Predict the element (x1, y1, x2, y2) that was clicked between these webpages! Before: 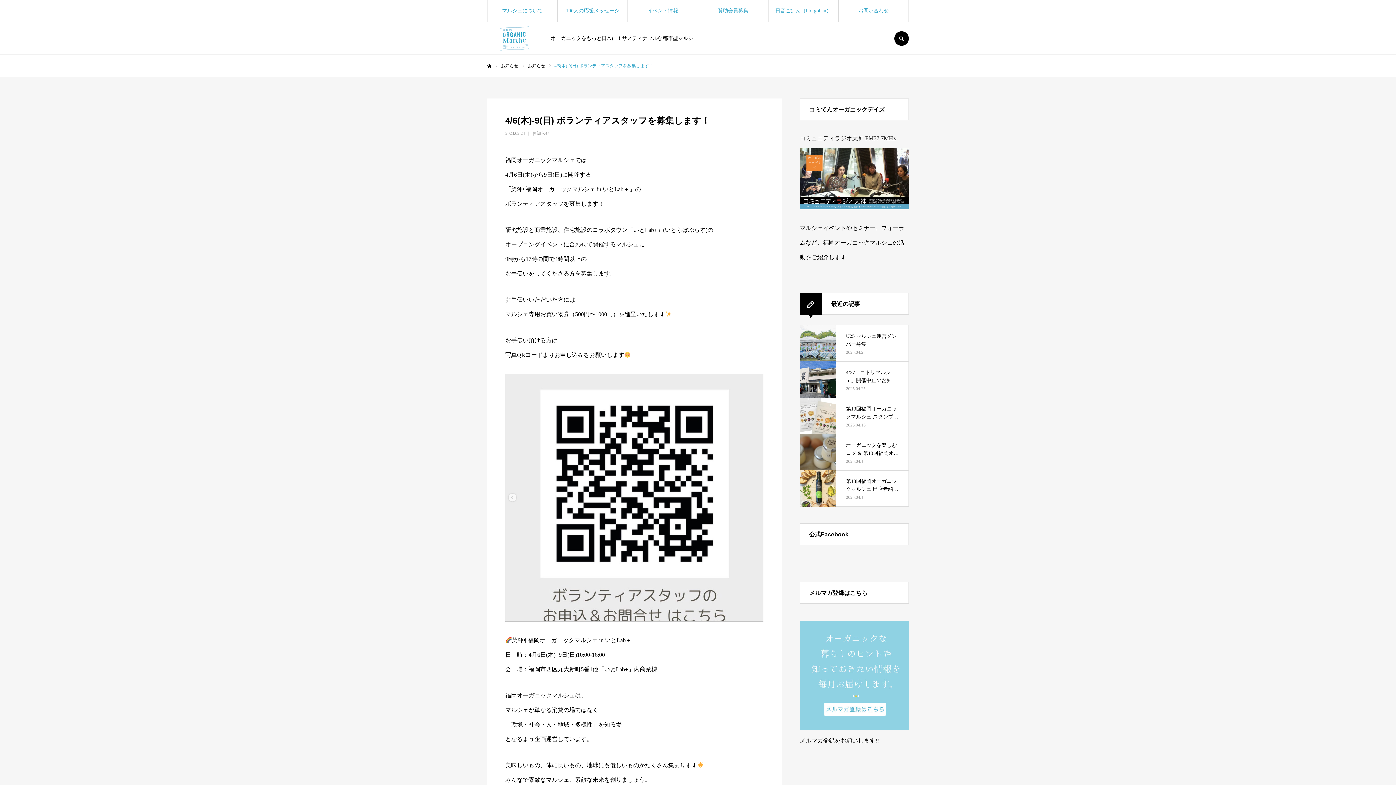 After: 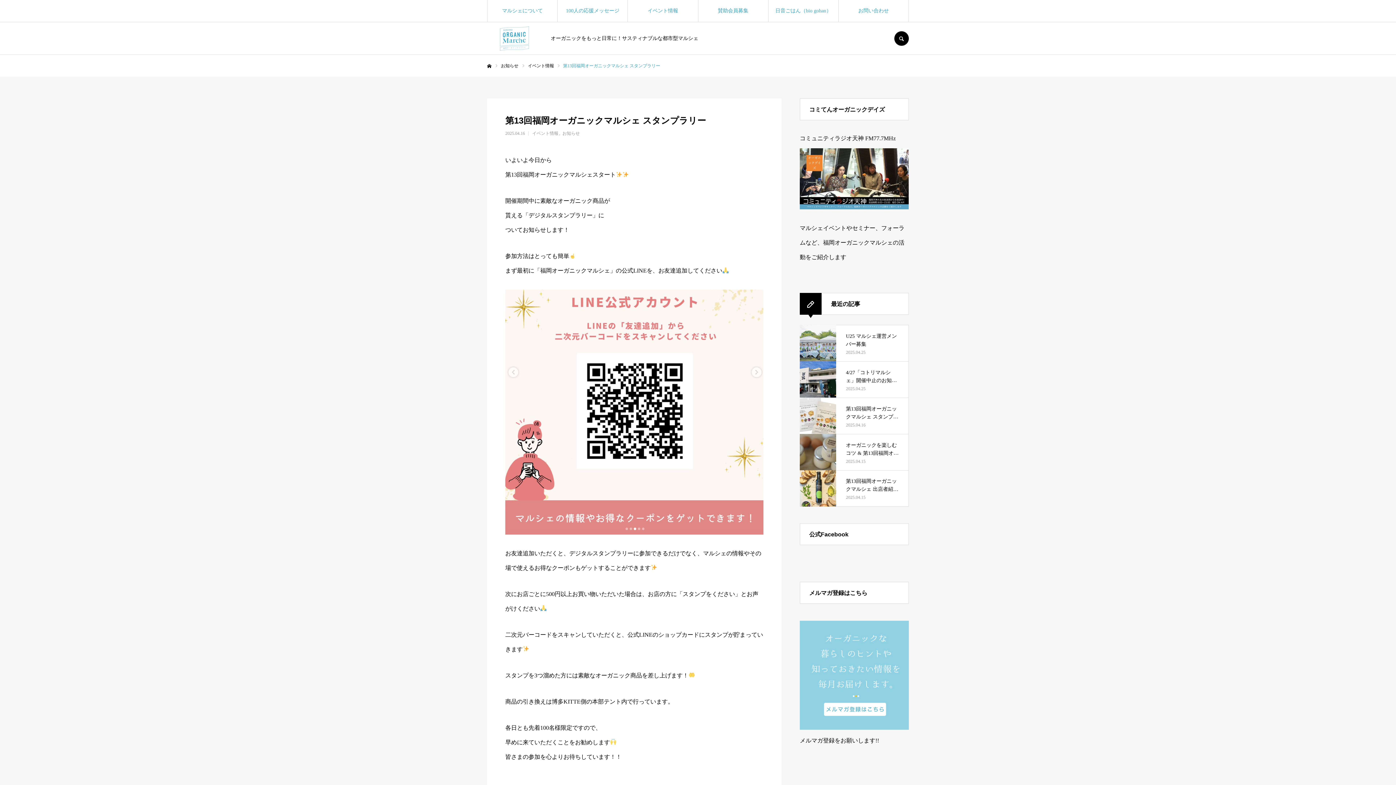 Action: bbox: (800, 397, 909, 434) label: 第13回福岡オーガニックマルシェ スタンプラリー

2025.04.16